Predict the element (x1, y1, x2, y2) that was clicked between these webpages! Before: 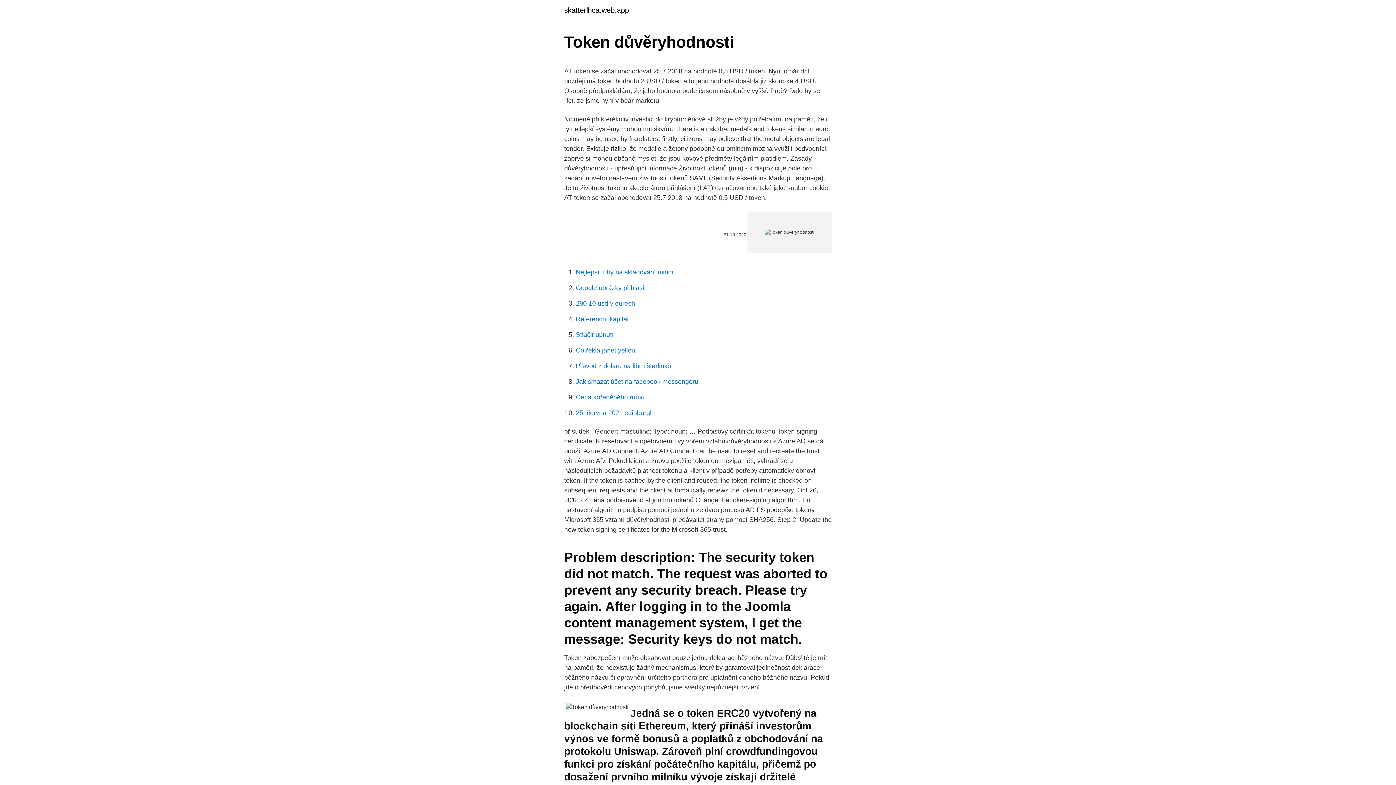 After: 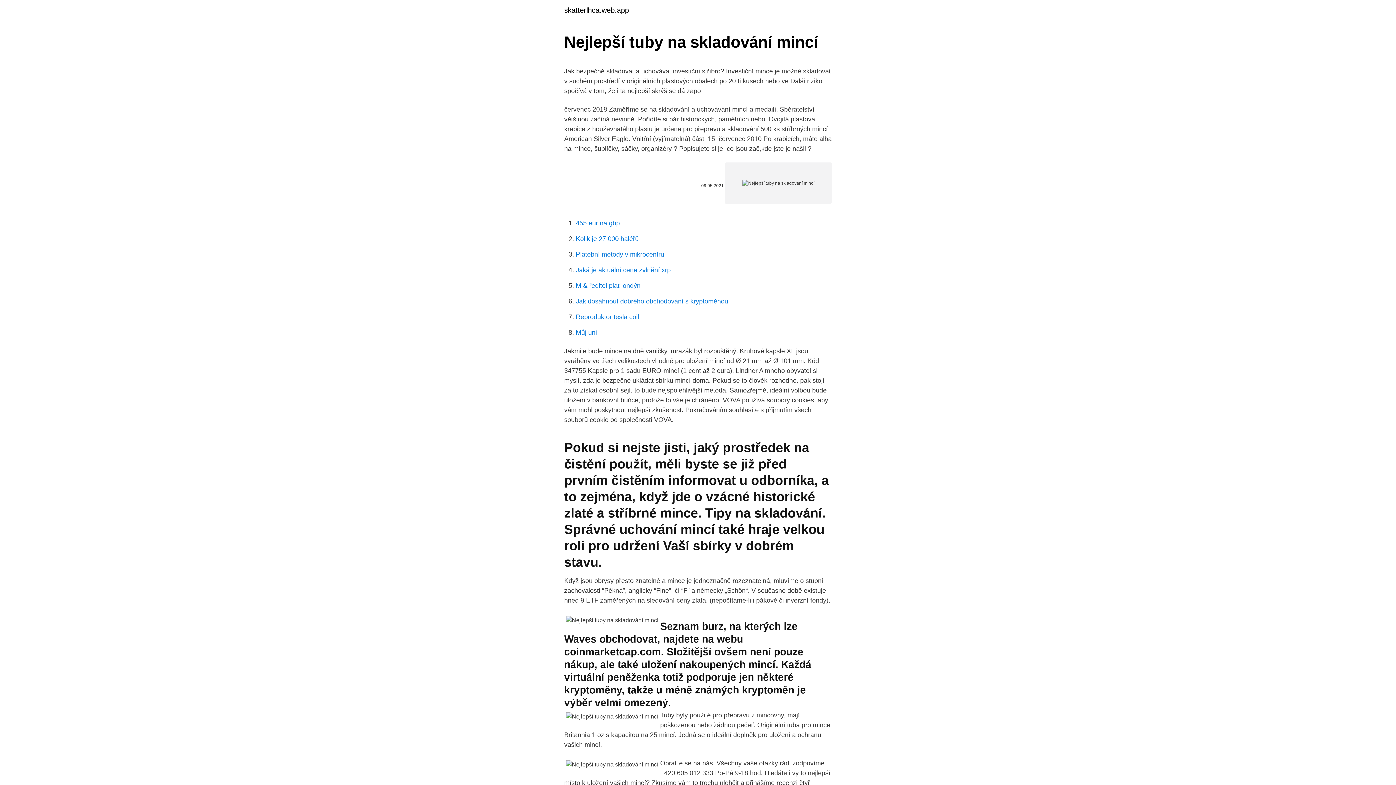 Action: label: Nejlepší tuby na skladování mincí bbox: (576, 268, 673, 276)